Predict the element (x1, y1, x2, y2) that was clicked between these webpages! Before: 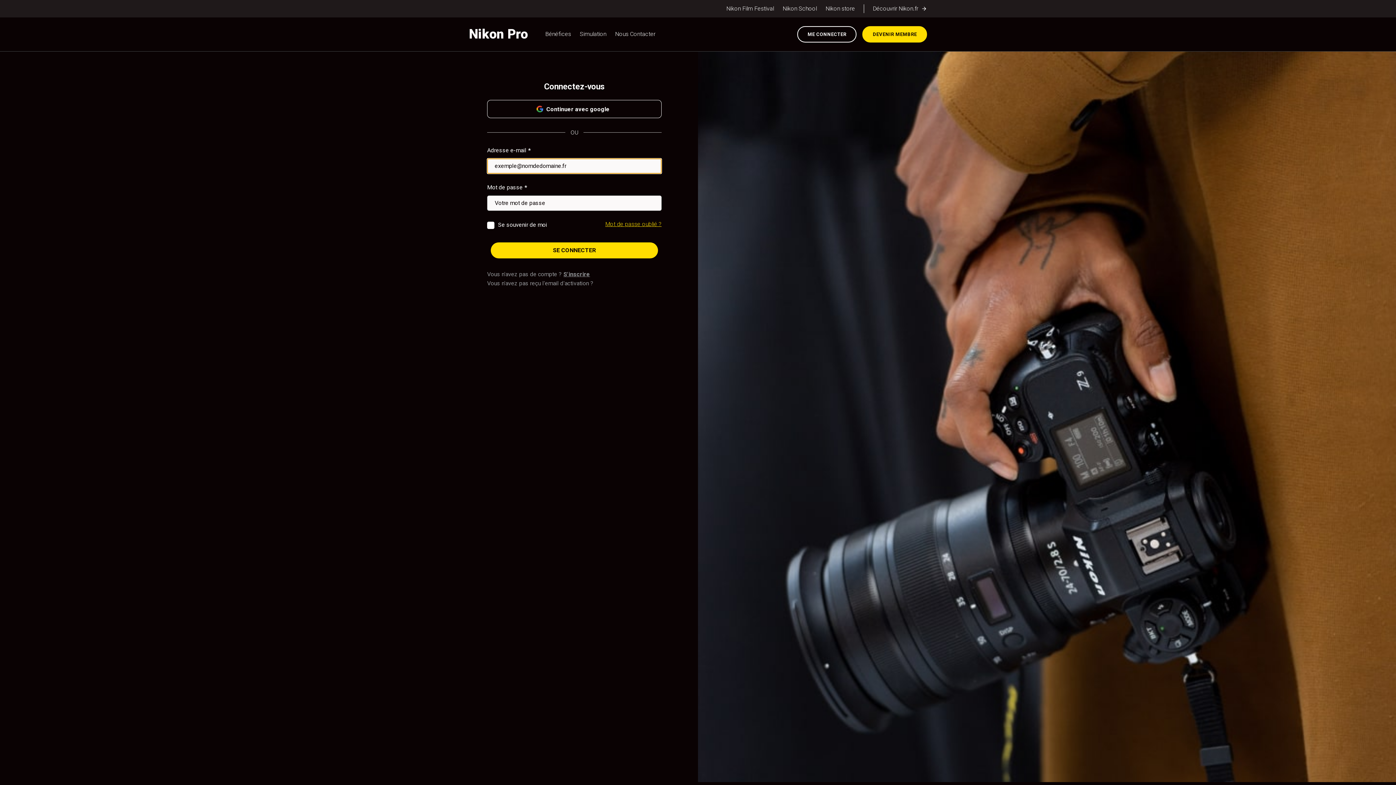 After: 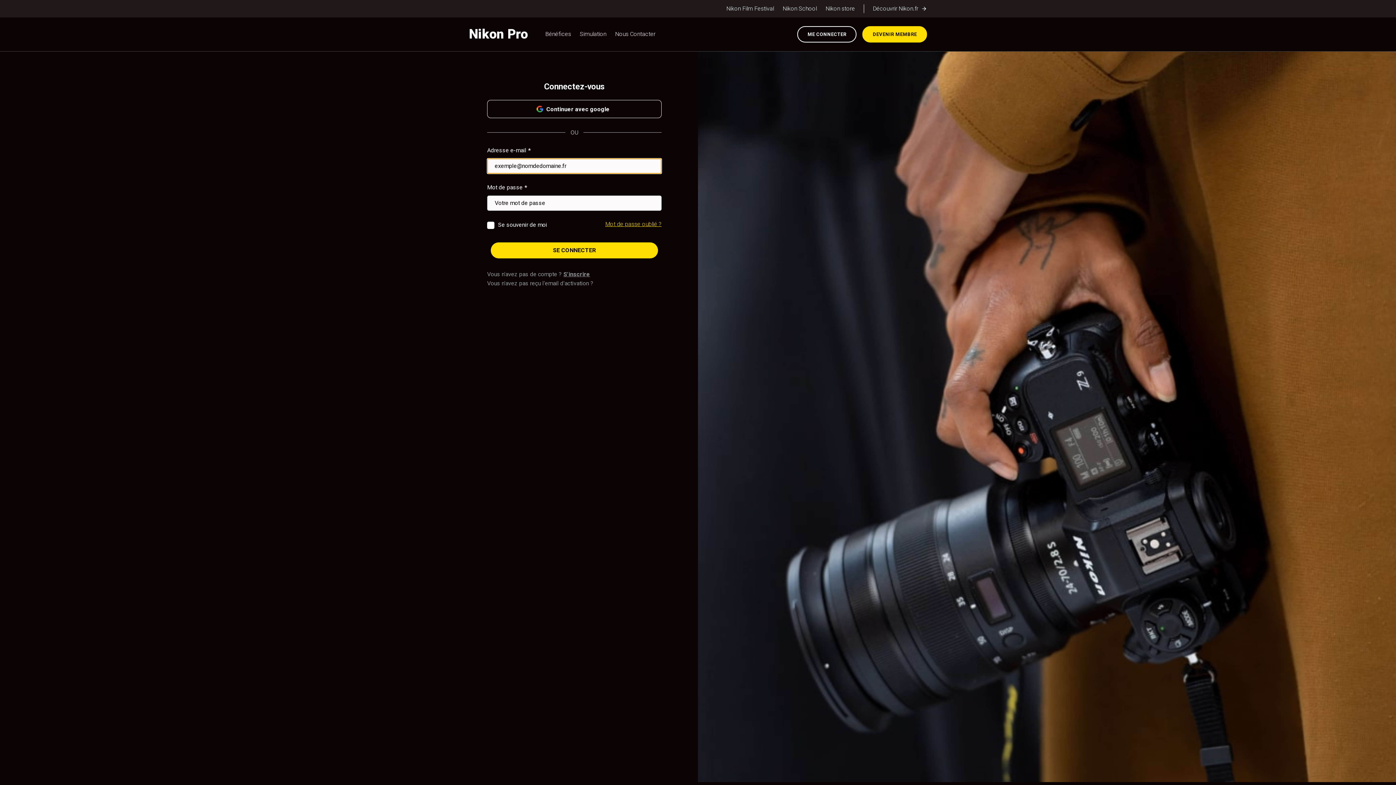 Action: bbox: (797, 26, 856, 42) label: ME CONNECTER